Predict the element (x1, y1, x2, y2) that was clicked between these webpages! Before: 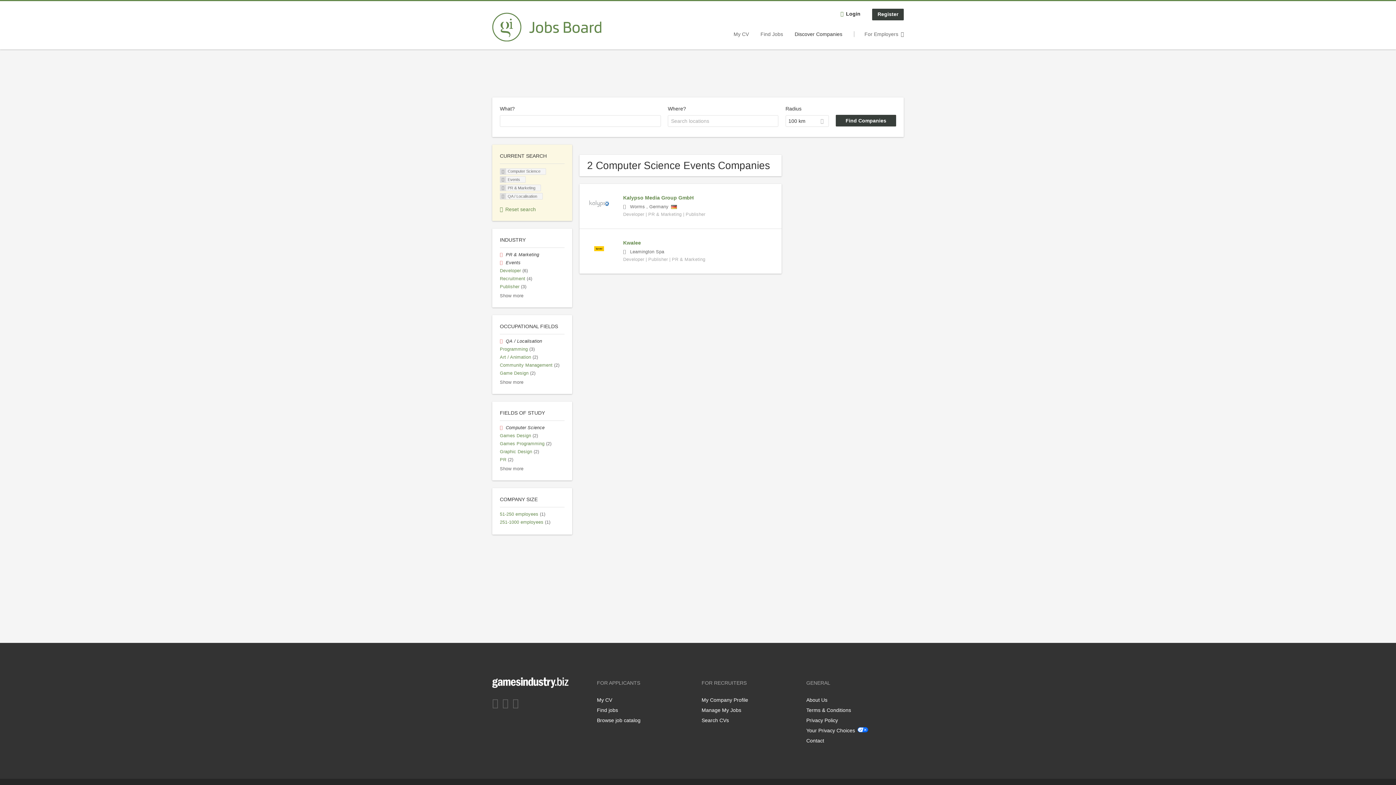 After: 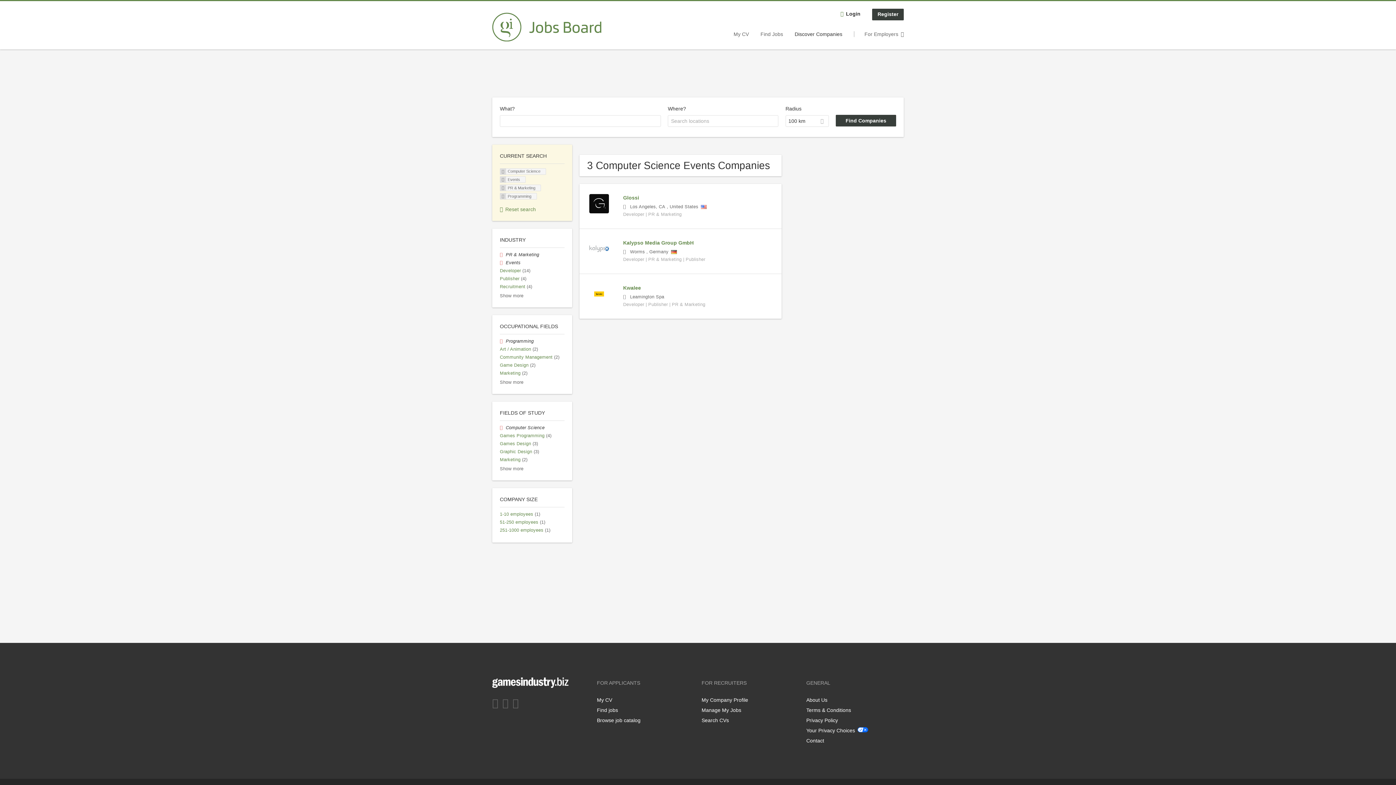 Action: bbox: (500, 346, 534, 351) label: Programming (3)